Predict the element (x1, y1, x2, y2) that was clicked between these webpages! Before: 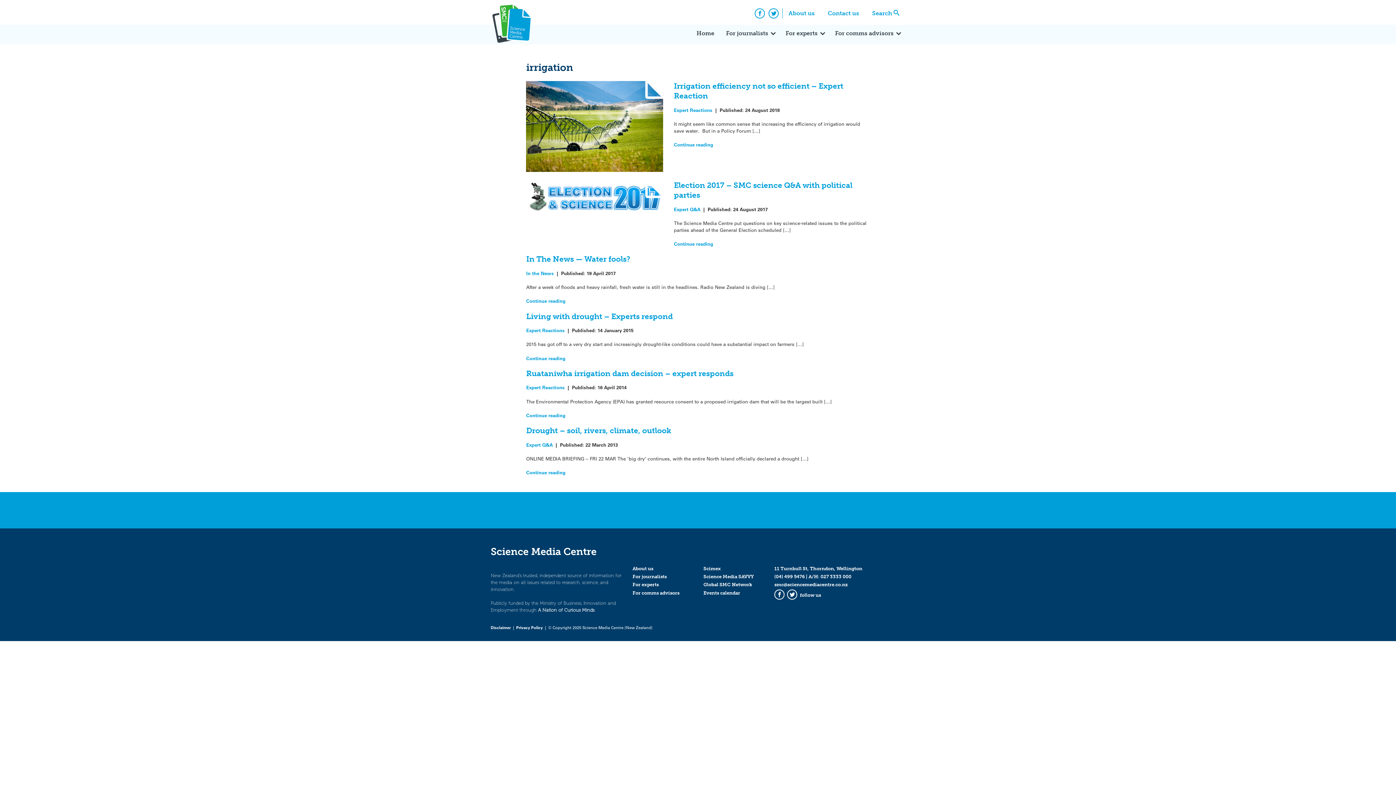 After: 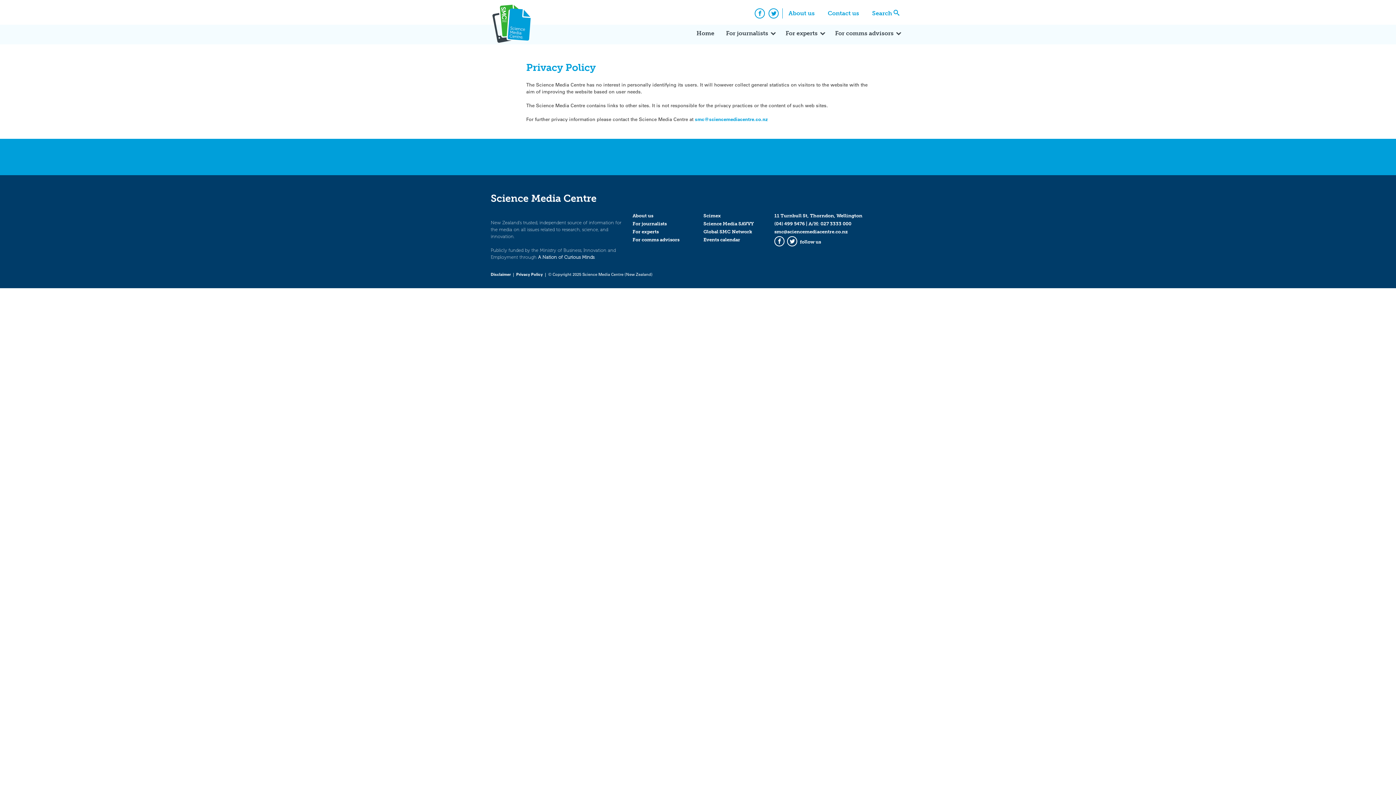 Action: bbox: (516, 625, 542, 630) label: Privacy Policy